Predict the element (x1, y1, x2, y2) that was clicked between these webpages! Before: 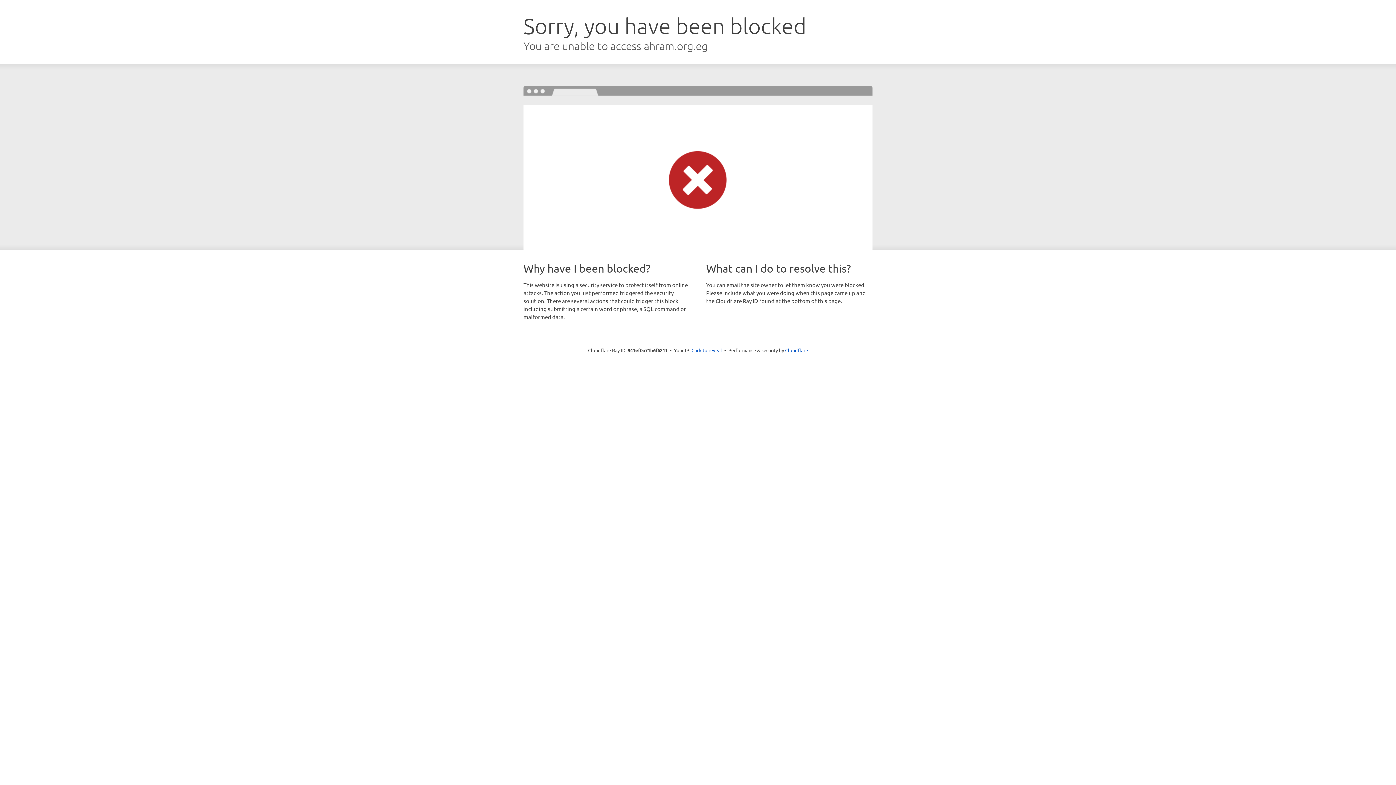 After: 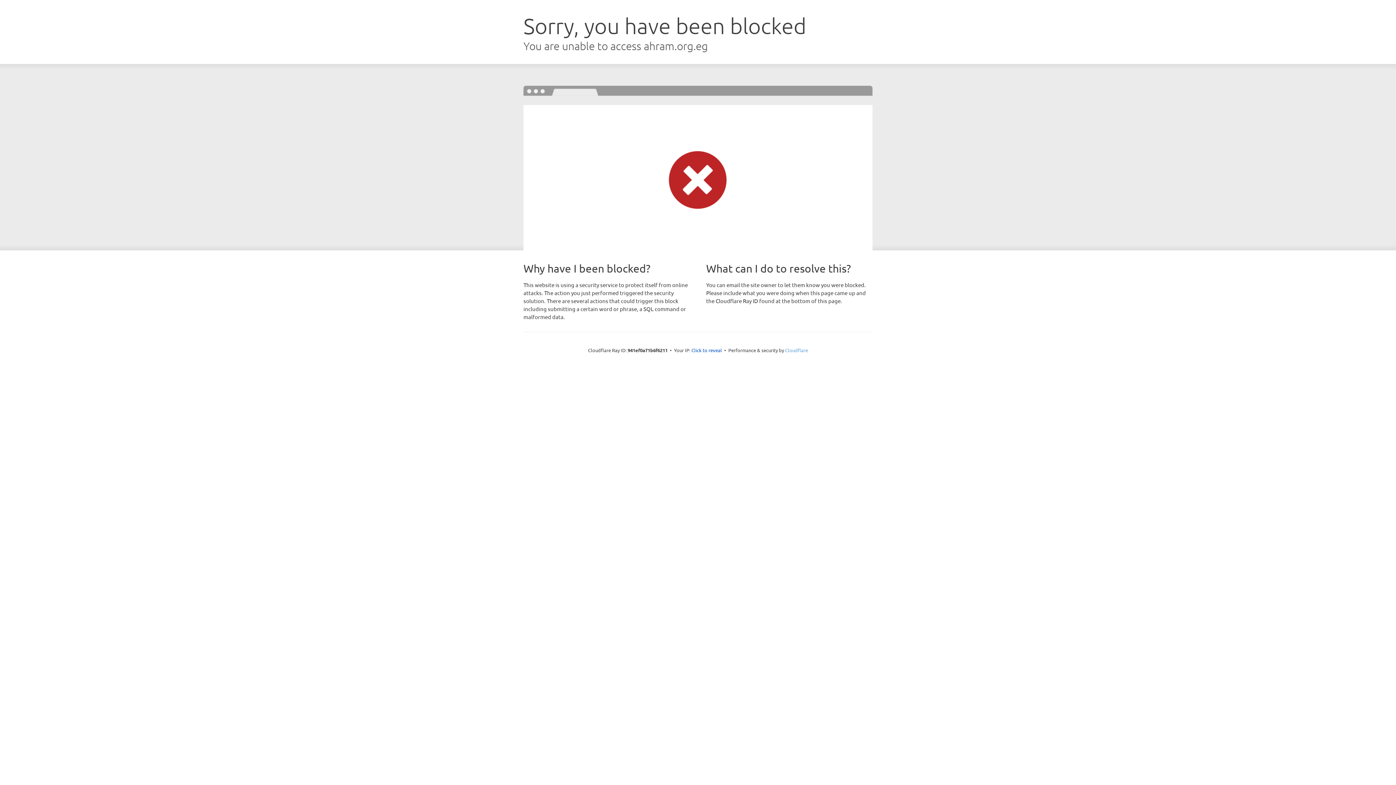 Action: bbox: (785, 347, 808, 353) label: Cloudflare